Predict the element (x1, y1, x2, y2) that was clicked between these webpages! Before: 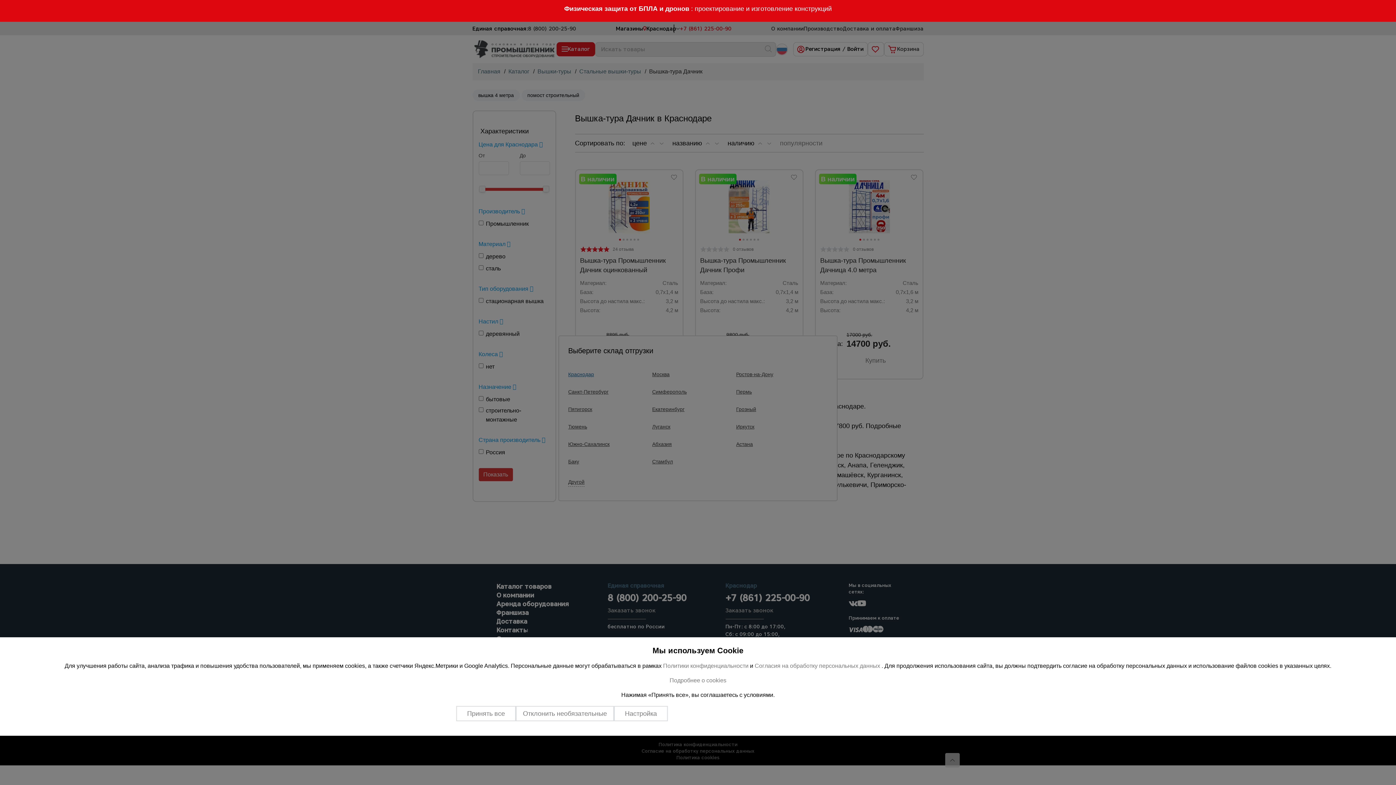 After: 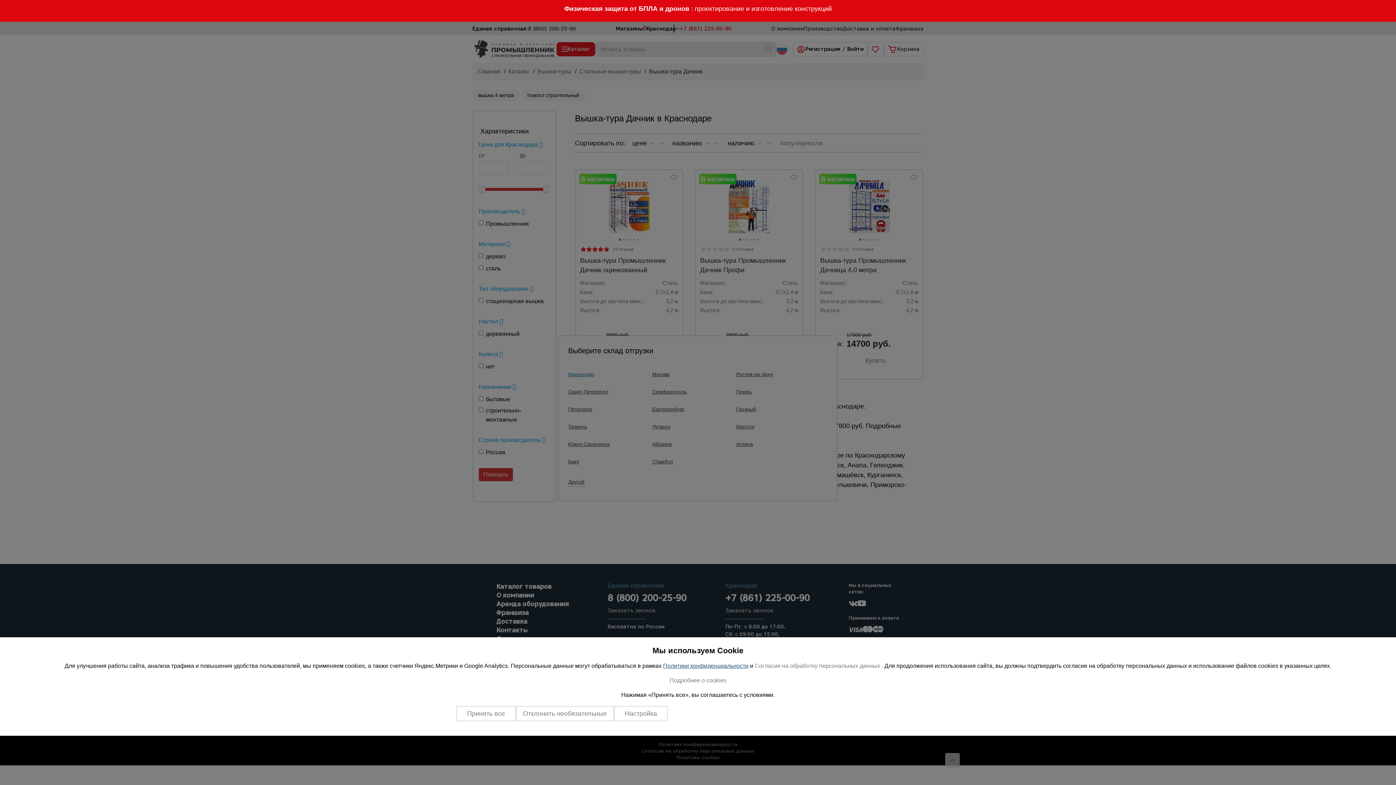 Action: label: Политики конфиденциальности bbox: (663, 663, 748, 669)